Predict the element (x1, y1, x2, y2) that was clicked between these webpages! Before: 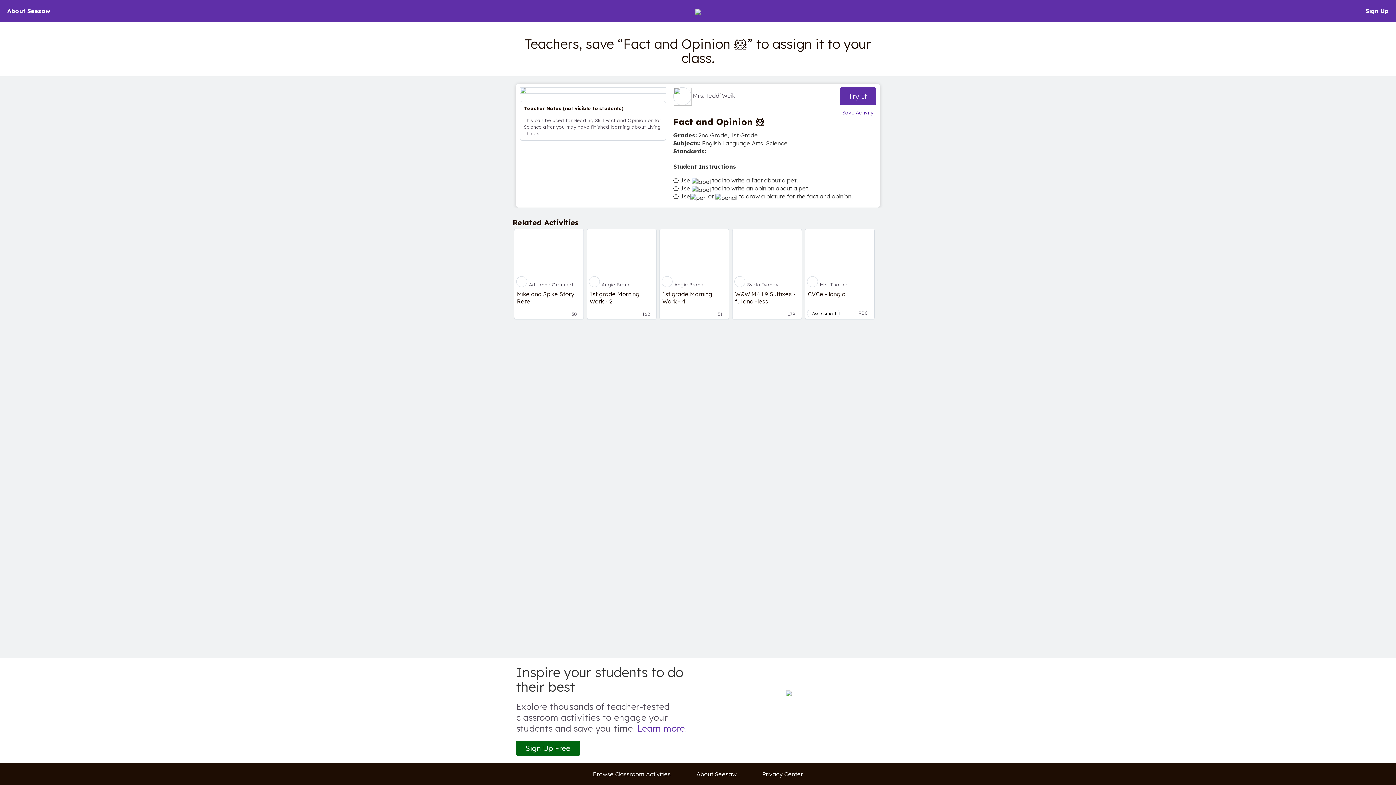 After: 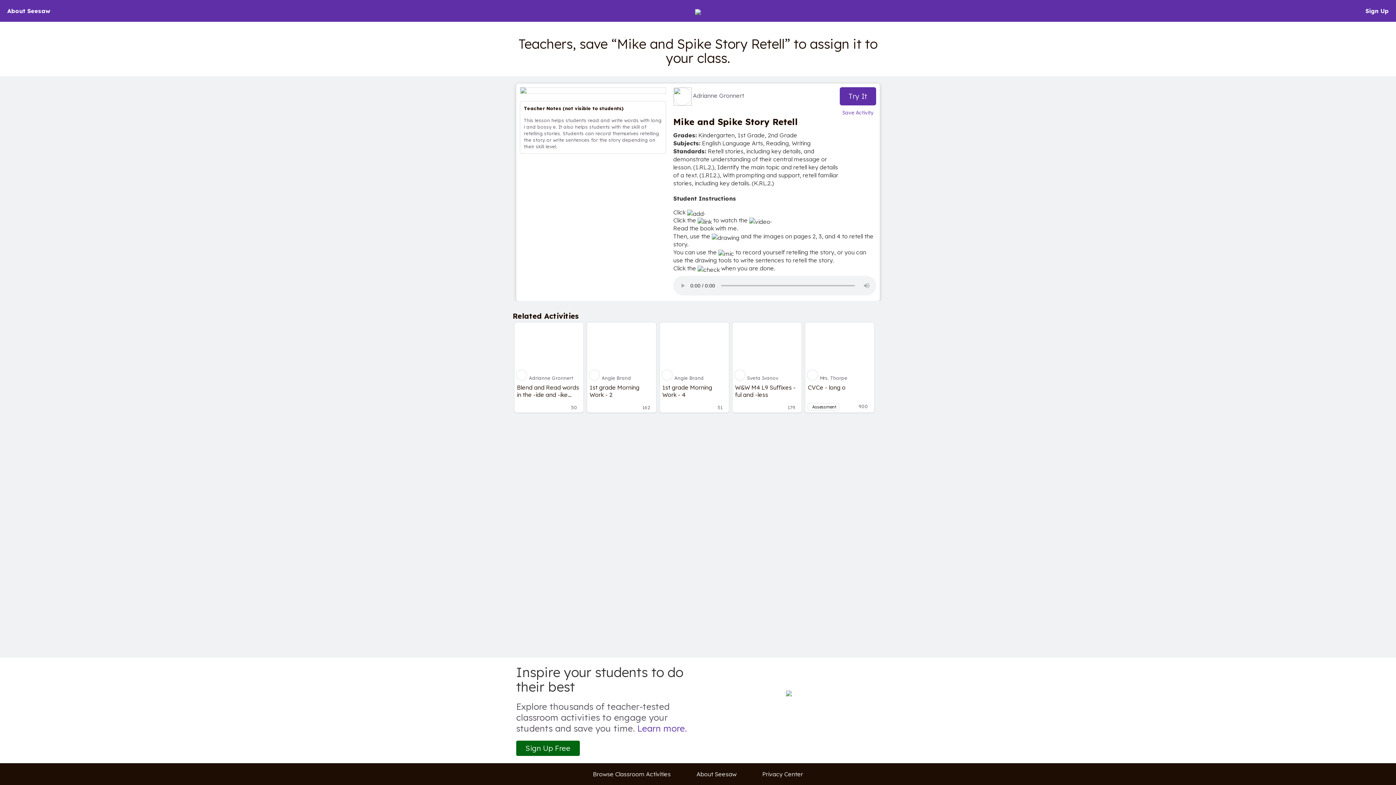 Action: bbox: (514, 229, 583, 280)